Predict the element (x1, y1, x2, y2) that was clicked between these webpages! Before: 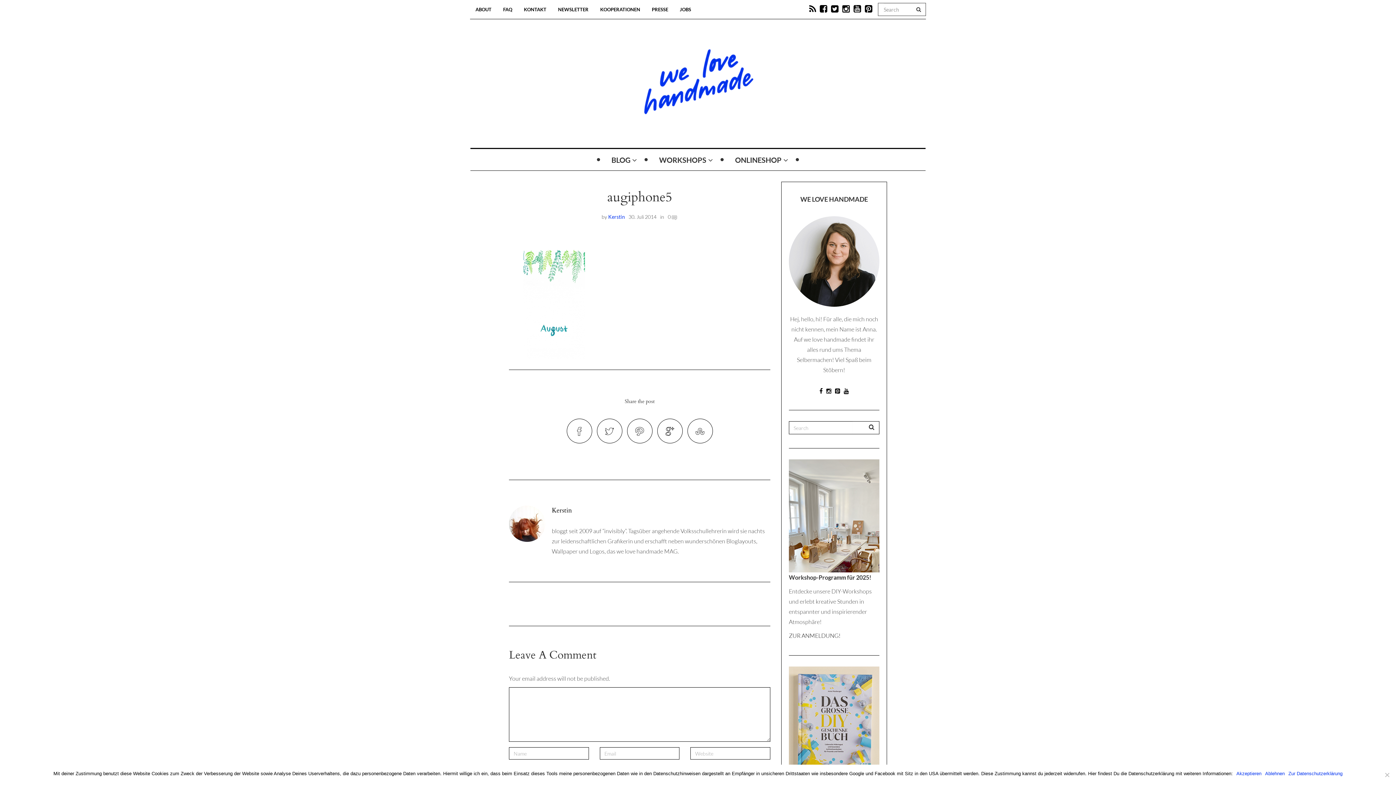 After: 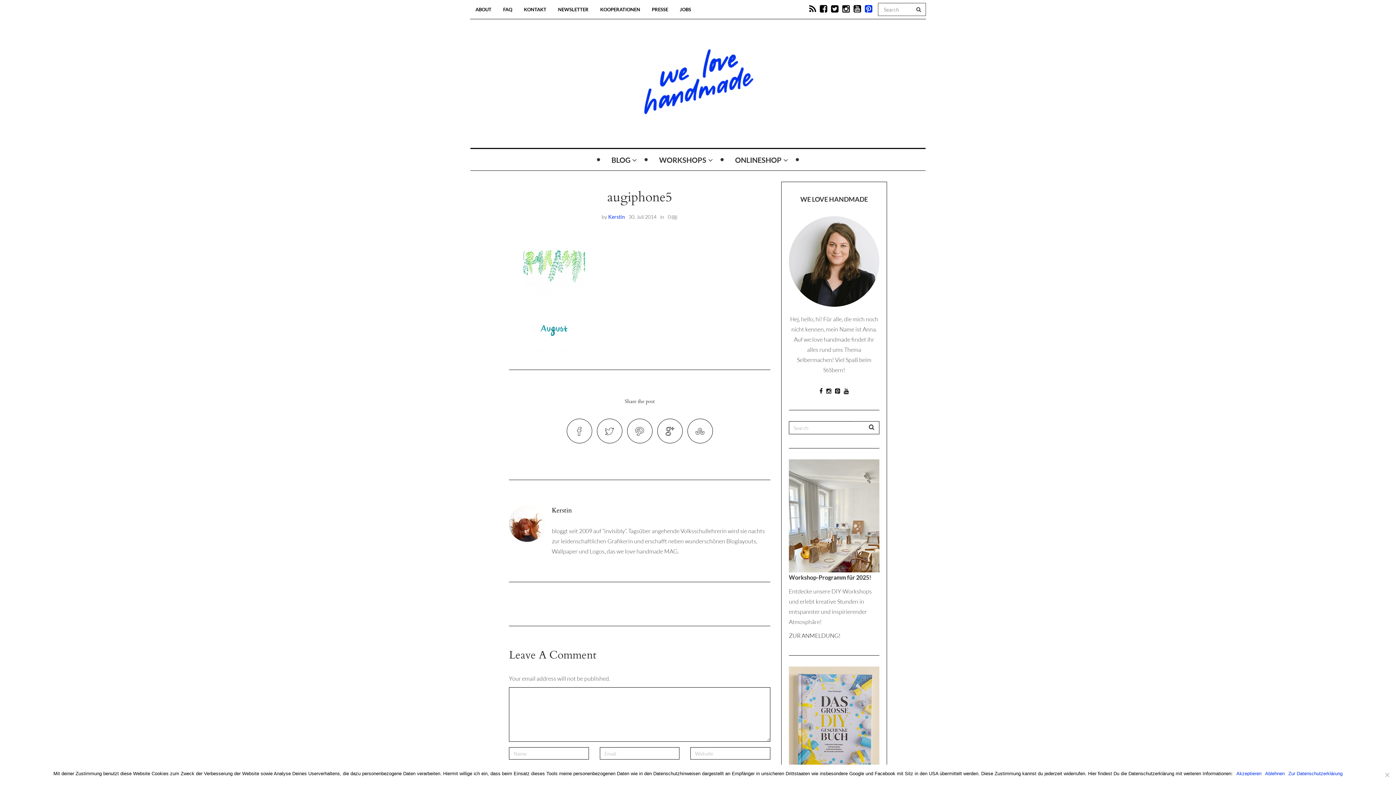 Action: bbox: (865, 3, 872, 13)